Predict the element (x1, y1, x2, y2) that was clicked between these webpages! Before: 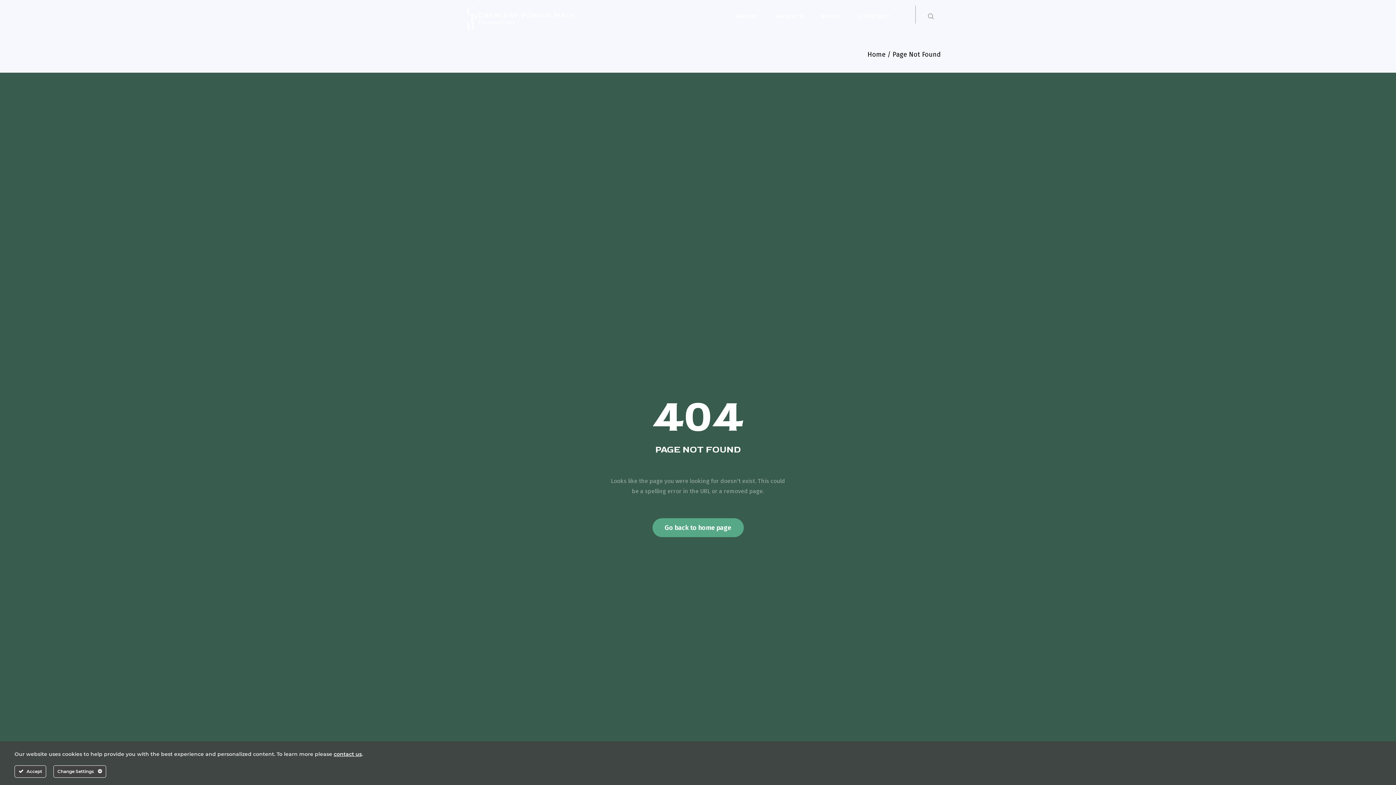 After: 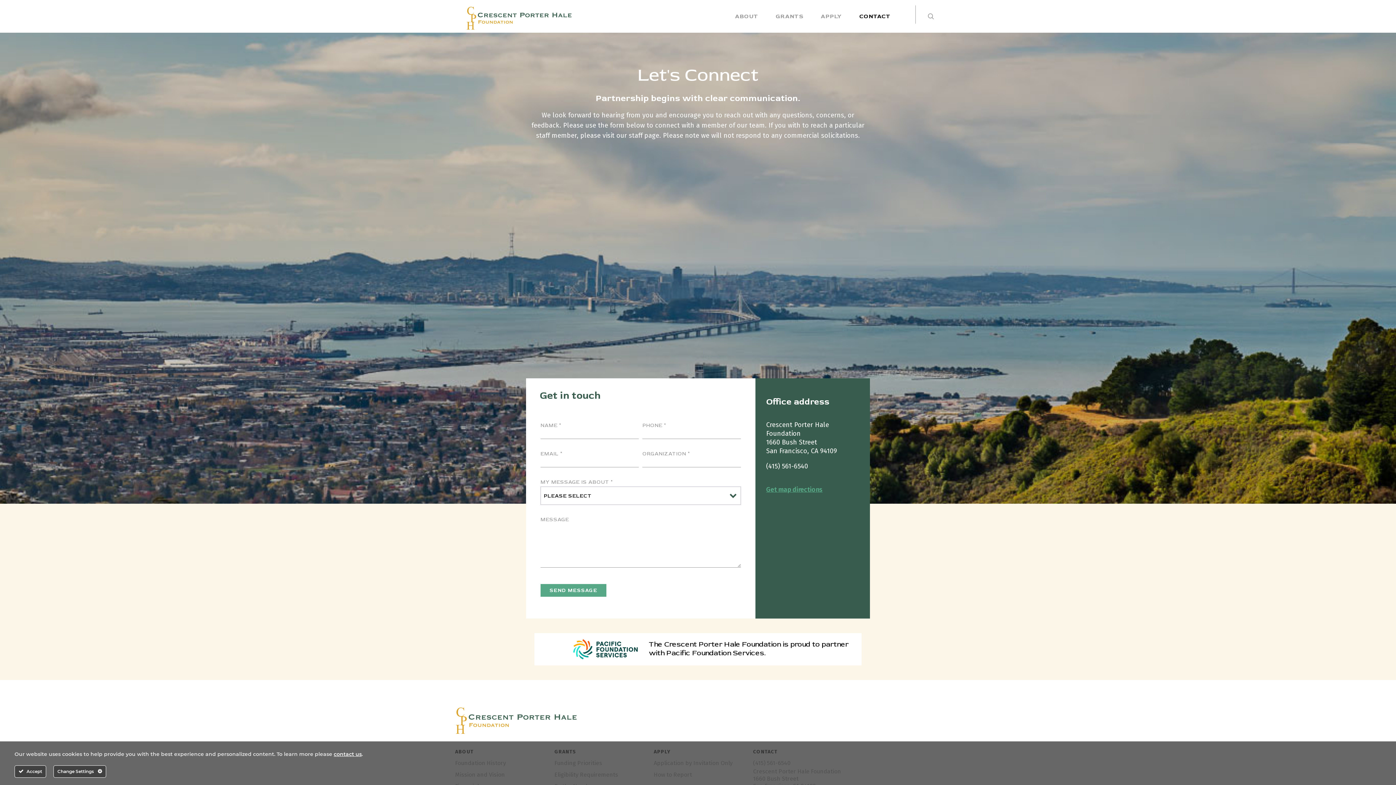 Action: label: CONTACT bbox: (859, 0, 890, 32)